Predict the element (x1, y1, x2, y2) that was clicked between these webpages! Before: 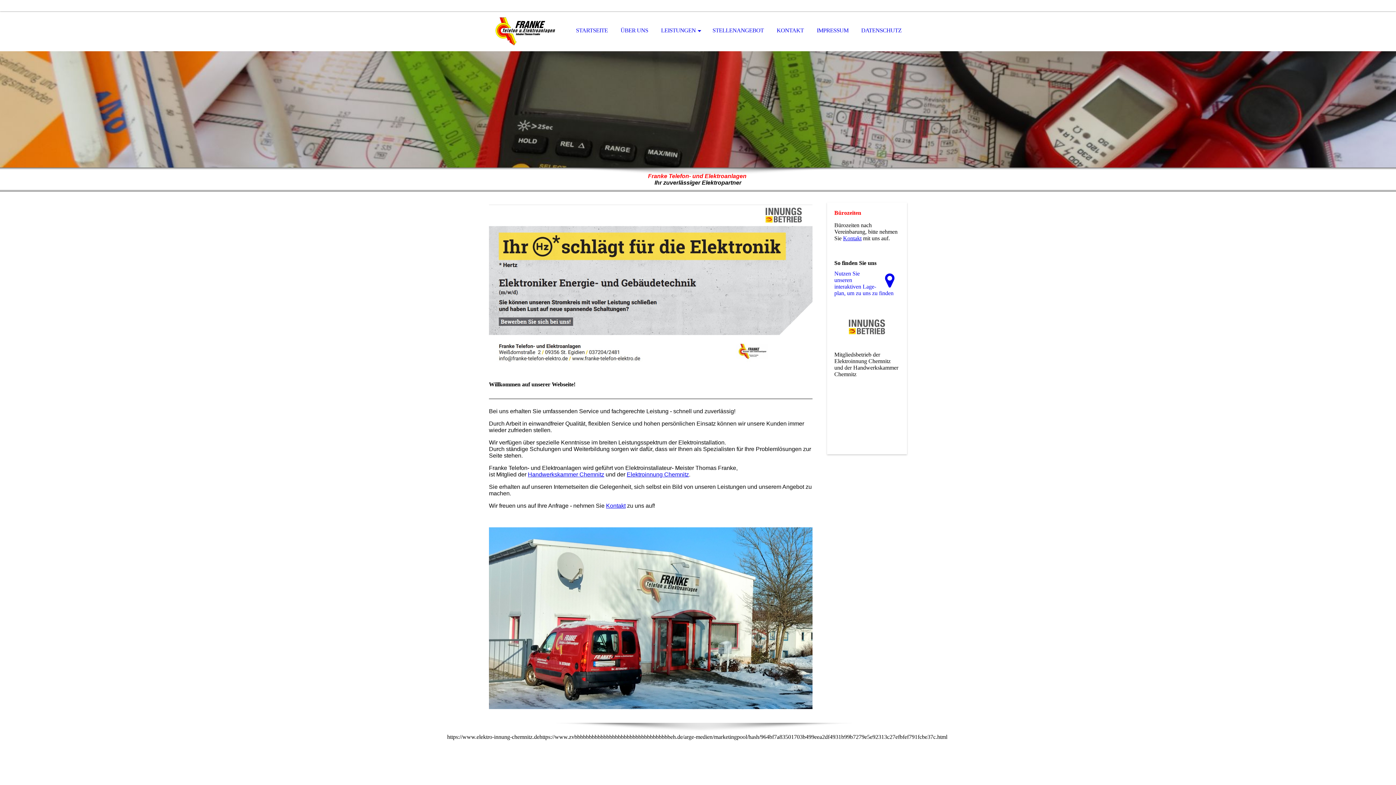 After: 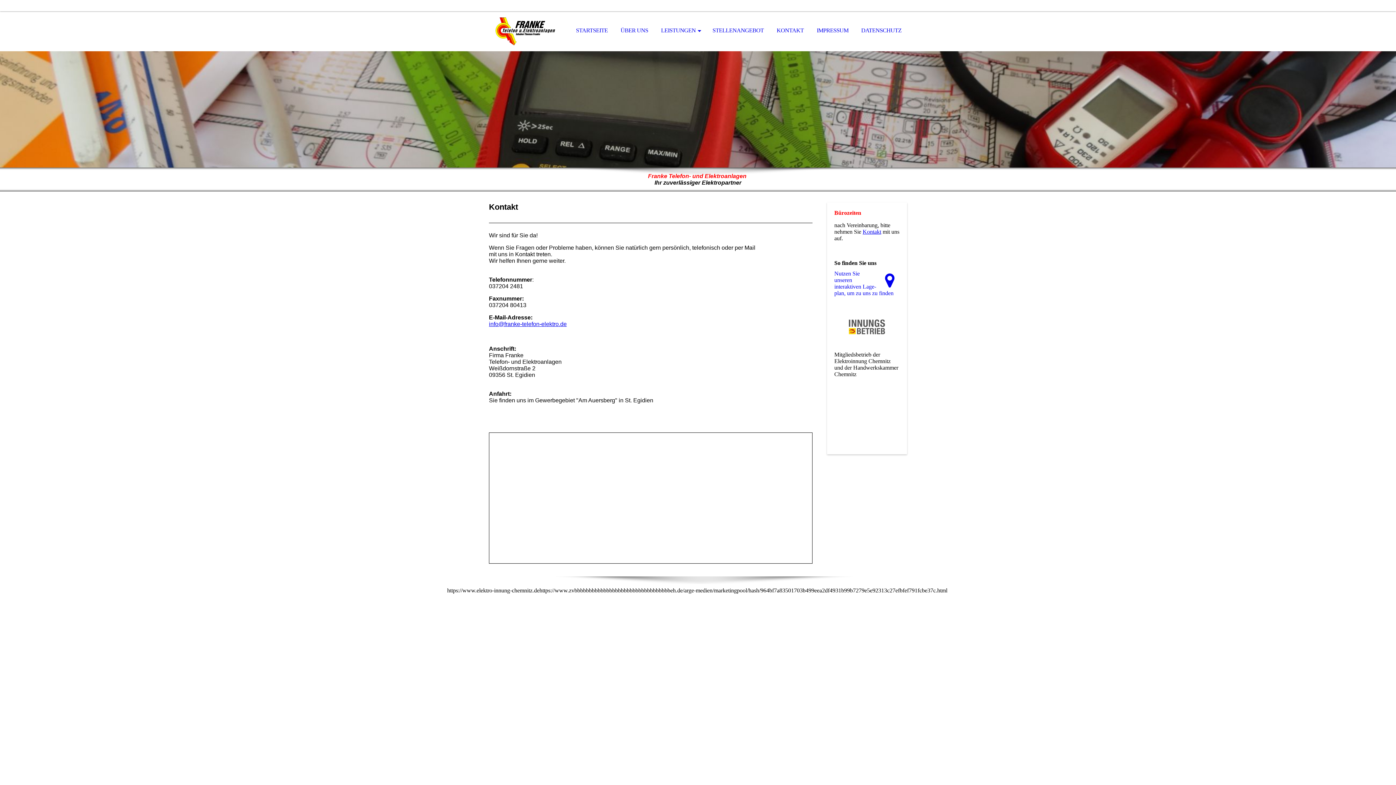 Action: bbox: (843, 235, 861, 241) label: Kontakt